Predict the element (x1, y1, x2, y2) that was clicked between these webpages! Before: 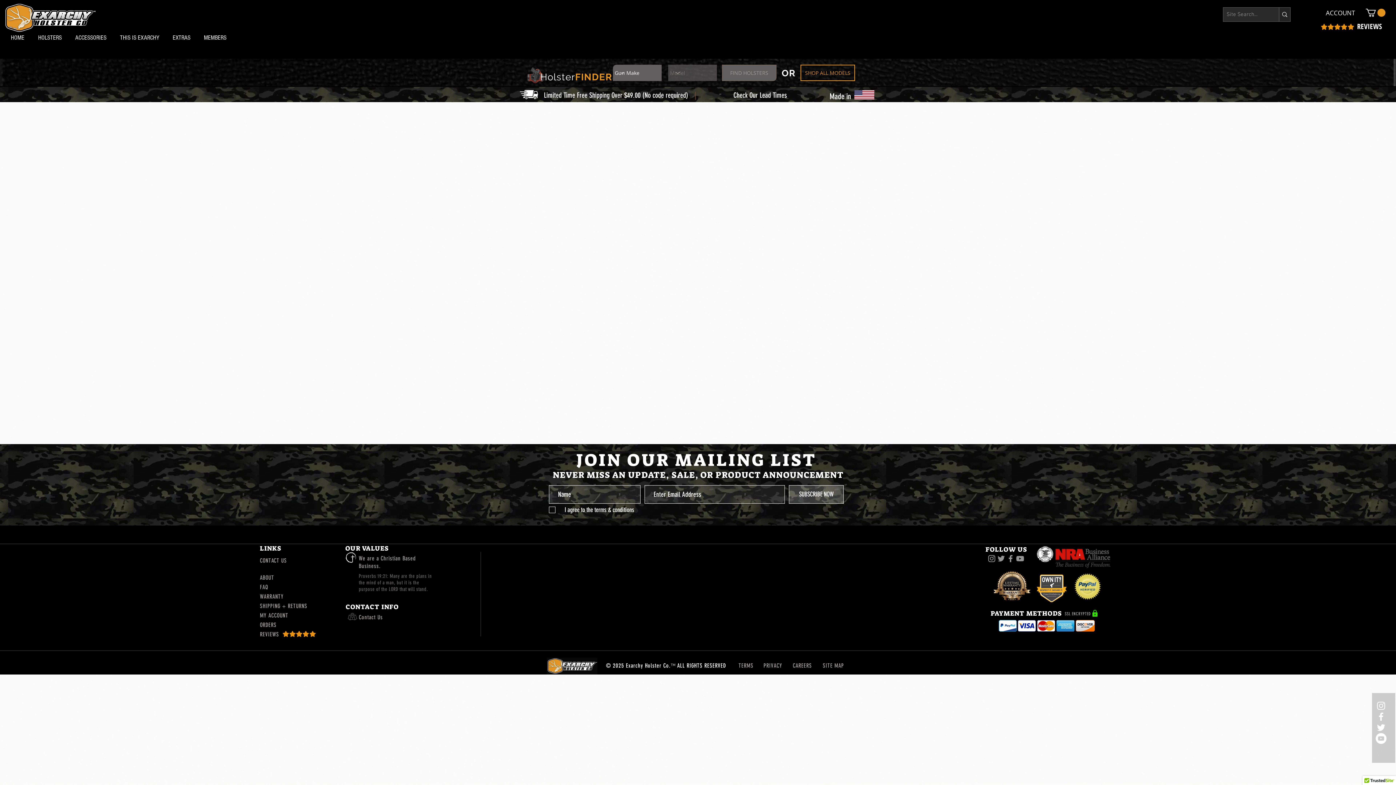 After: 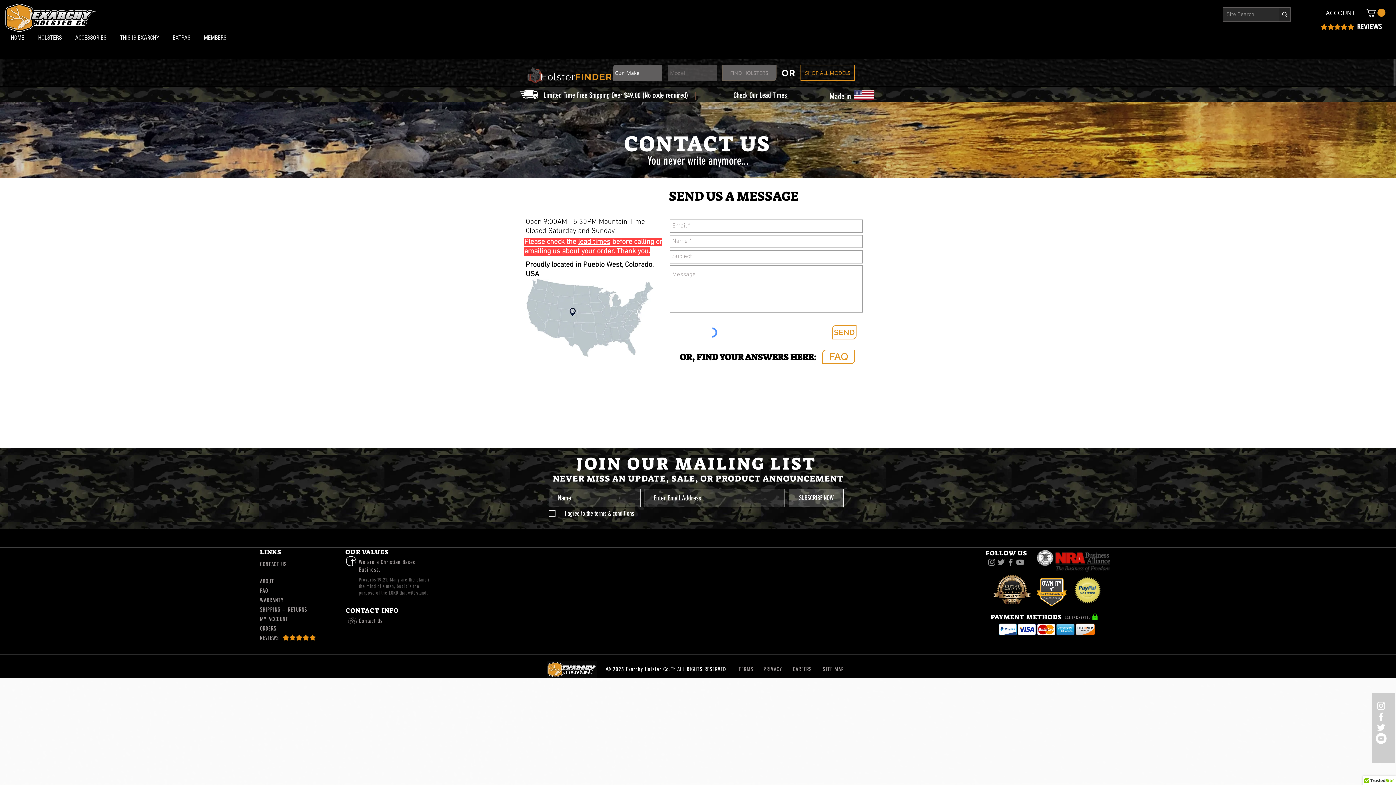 Action: bbox: (1065, 612, 1091, 617) label: SSL ENCRYPTED